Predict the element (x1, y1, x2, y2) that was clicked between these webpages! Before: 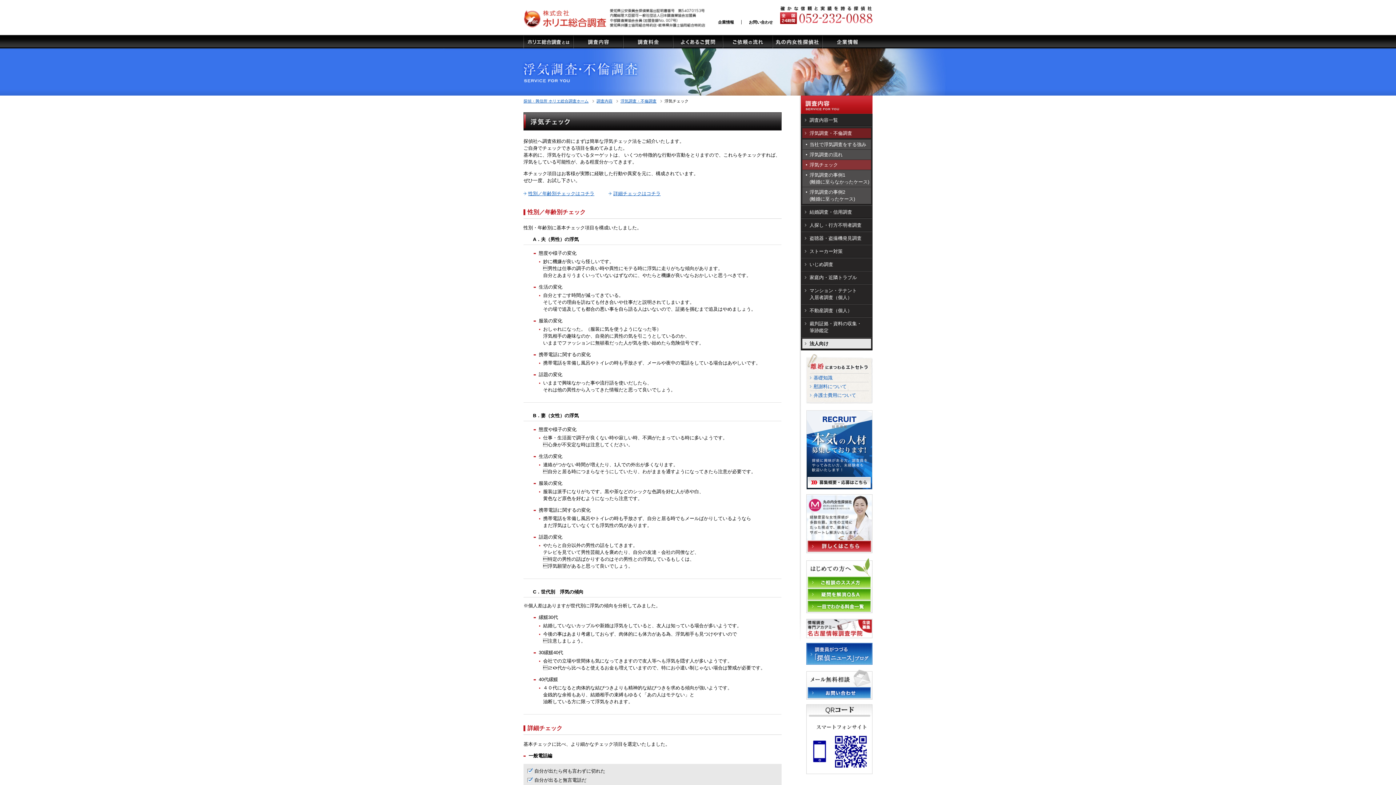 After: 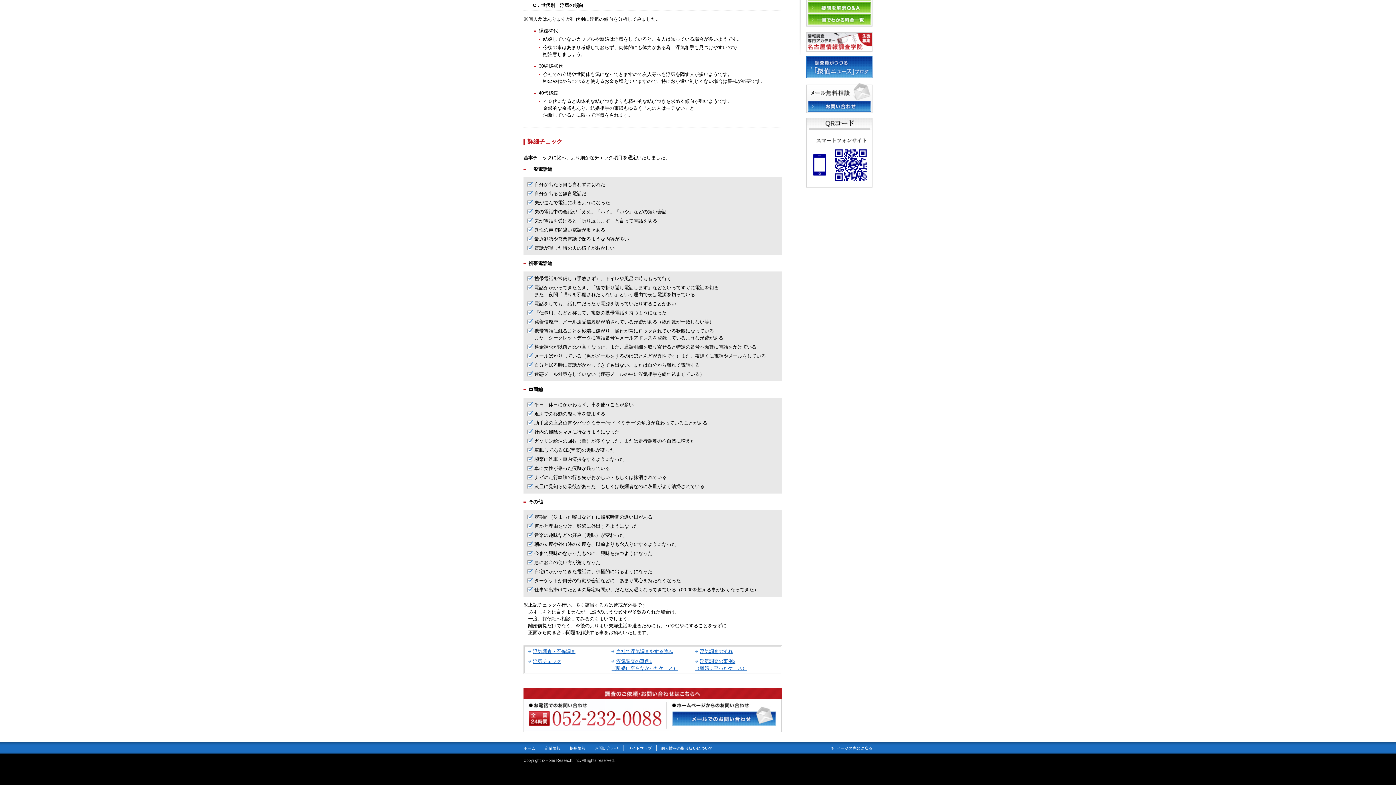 Action: label: 詳細チェックはコチラ bbox: (608, 190, 660, 196)